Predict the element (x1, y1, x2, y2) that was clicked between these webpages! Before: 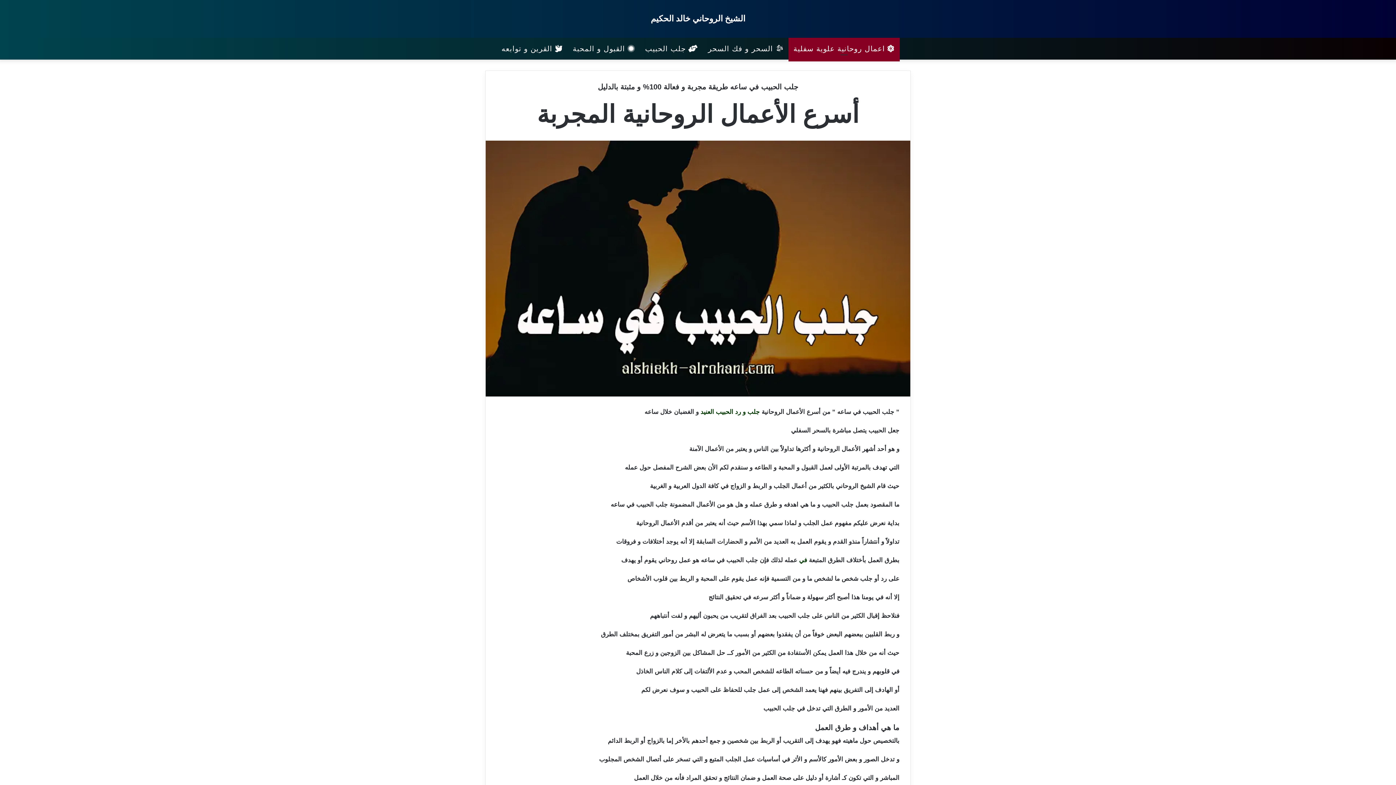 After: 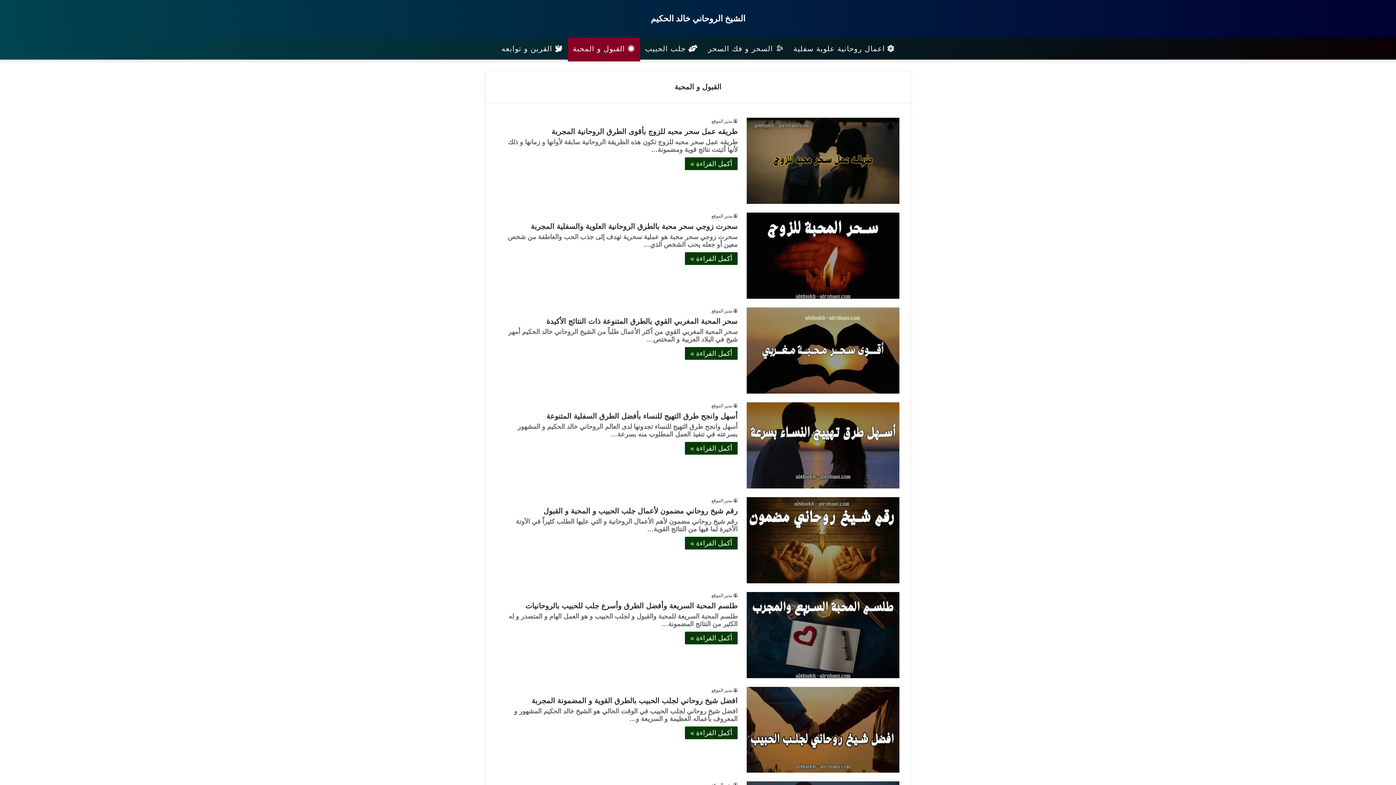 Action: label:  القبول و المحبة bbox: (567, 37, 640, 59)